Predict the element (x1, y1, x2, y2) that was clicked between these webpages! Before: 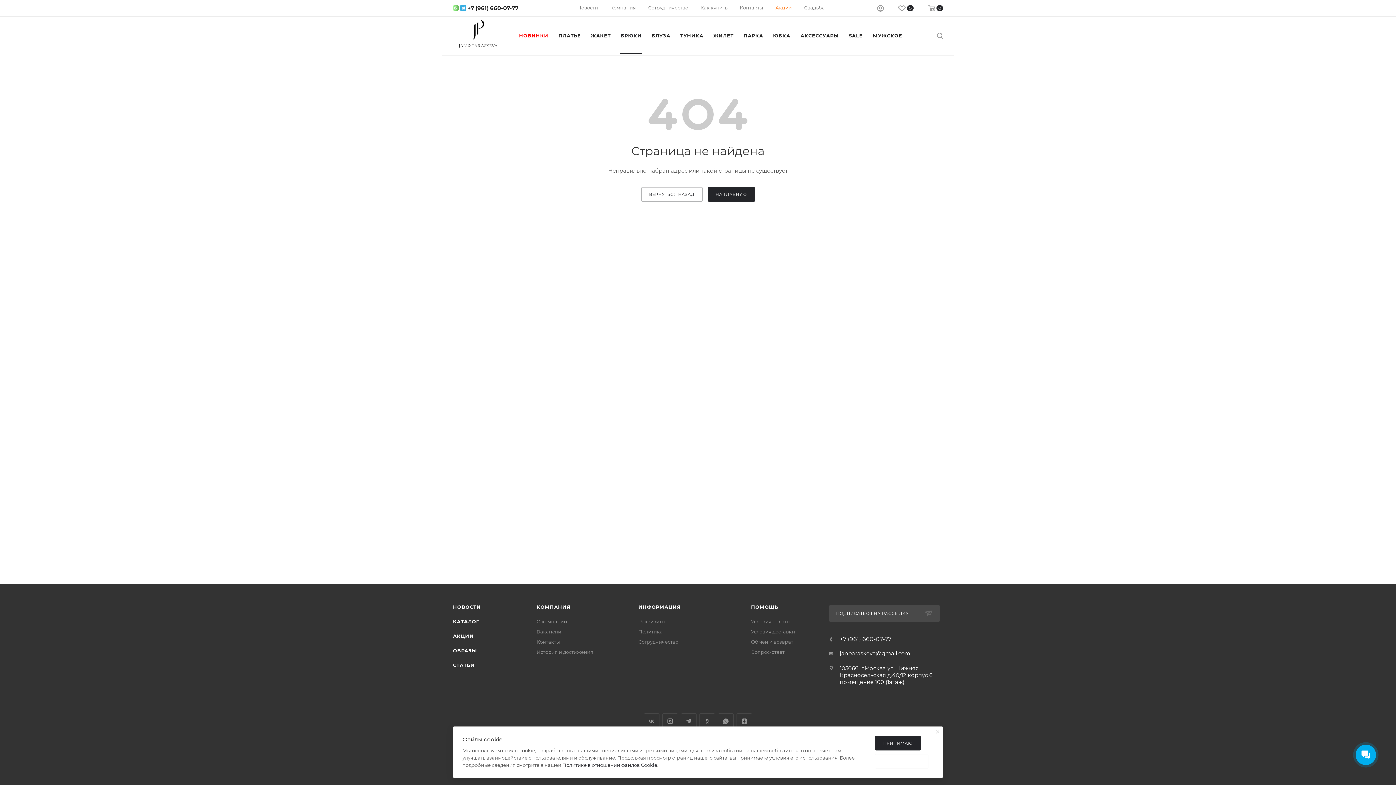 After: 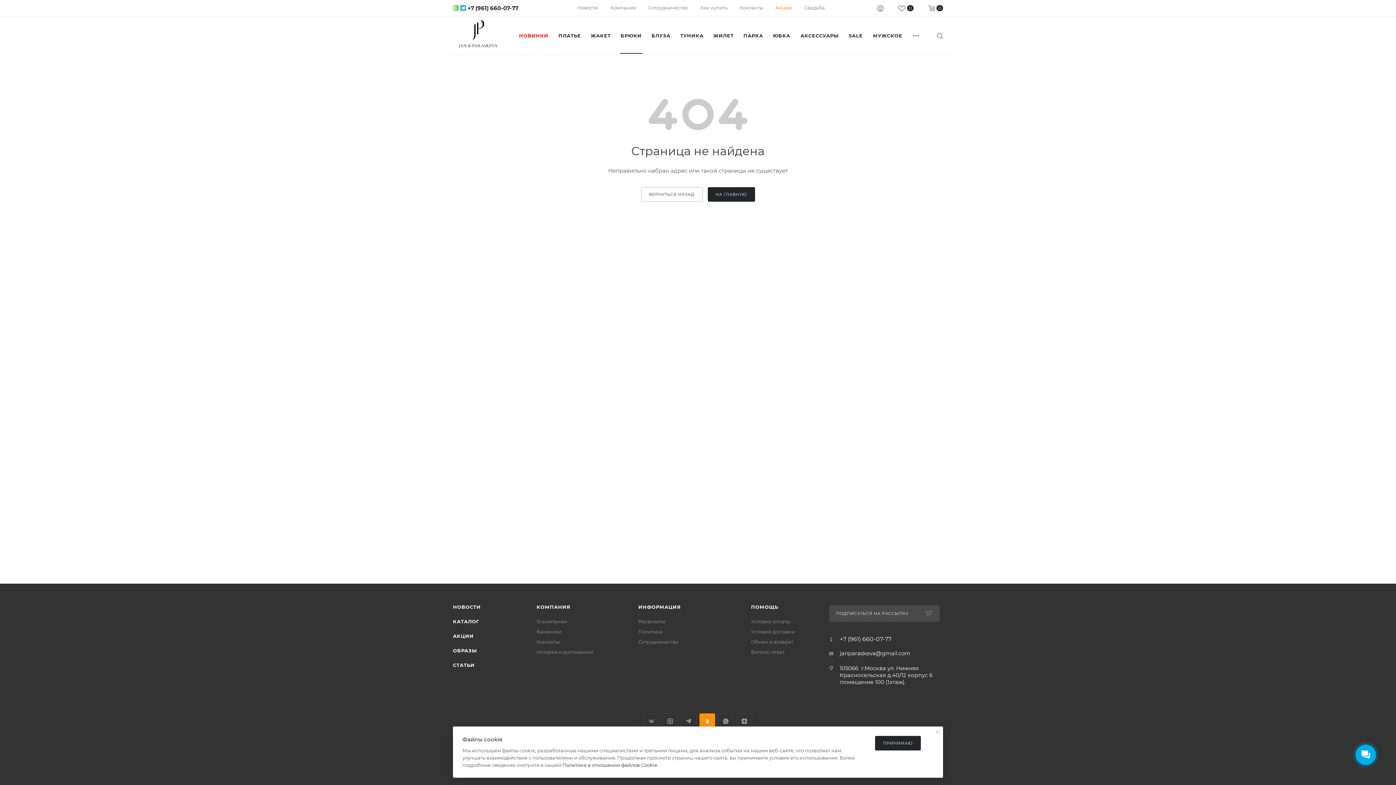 Action: label: Одноклассники bbox: (699, 713, 715, 729)